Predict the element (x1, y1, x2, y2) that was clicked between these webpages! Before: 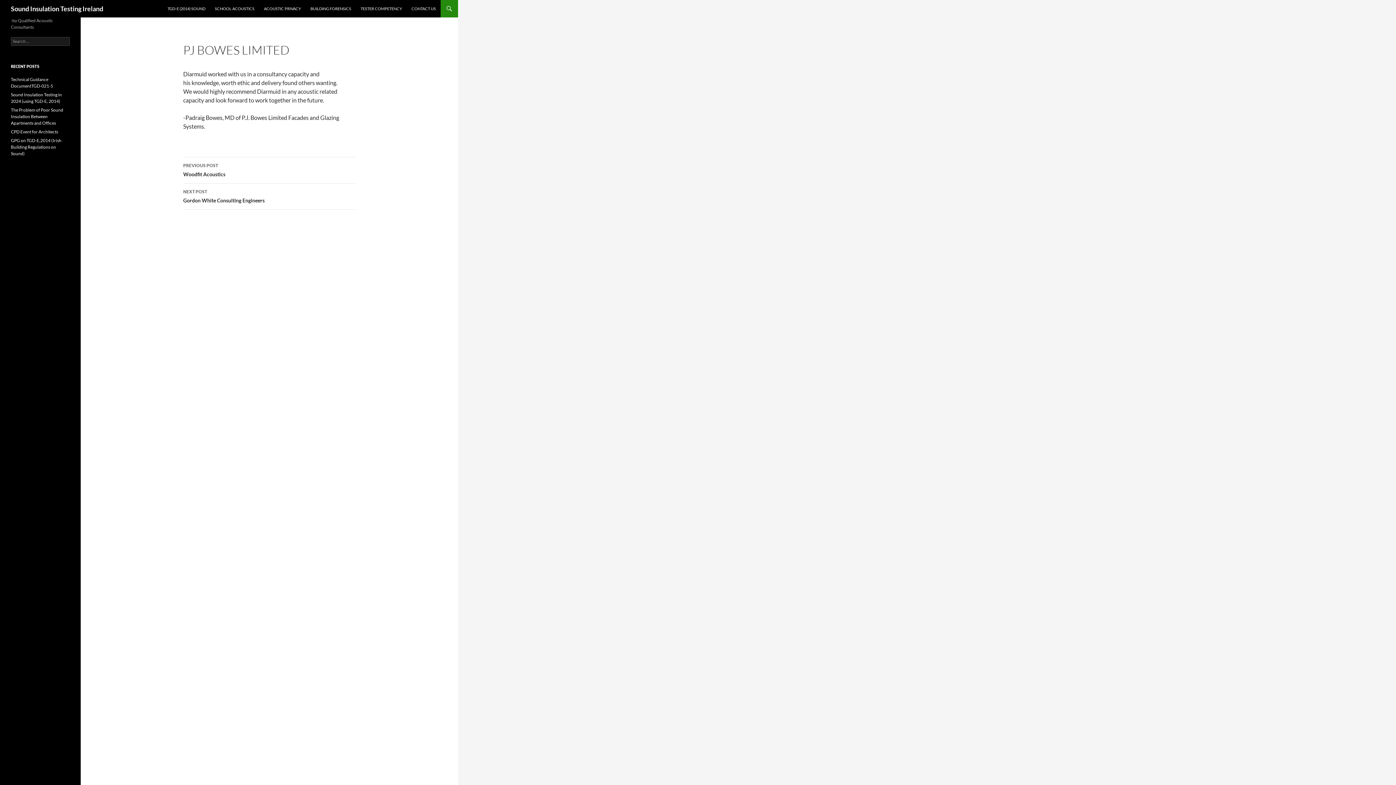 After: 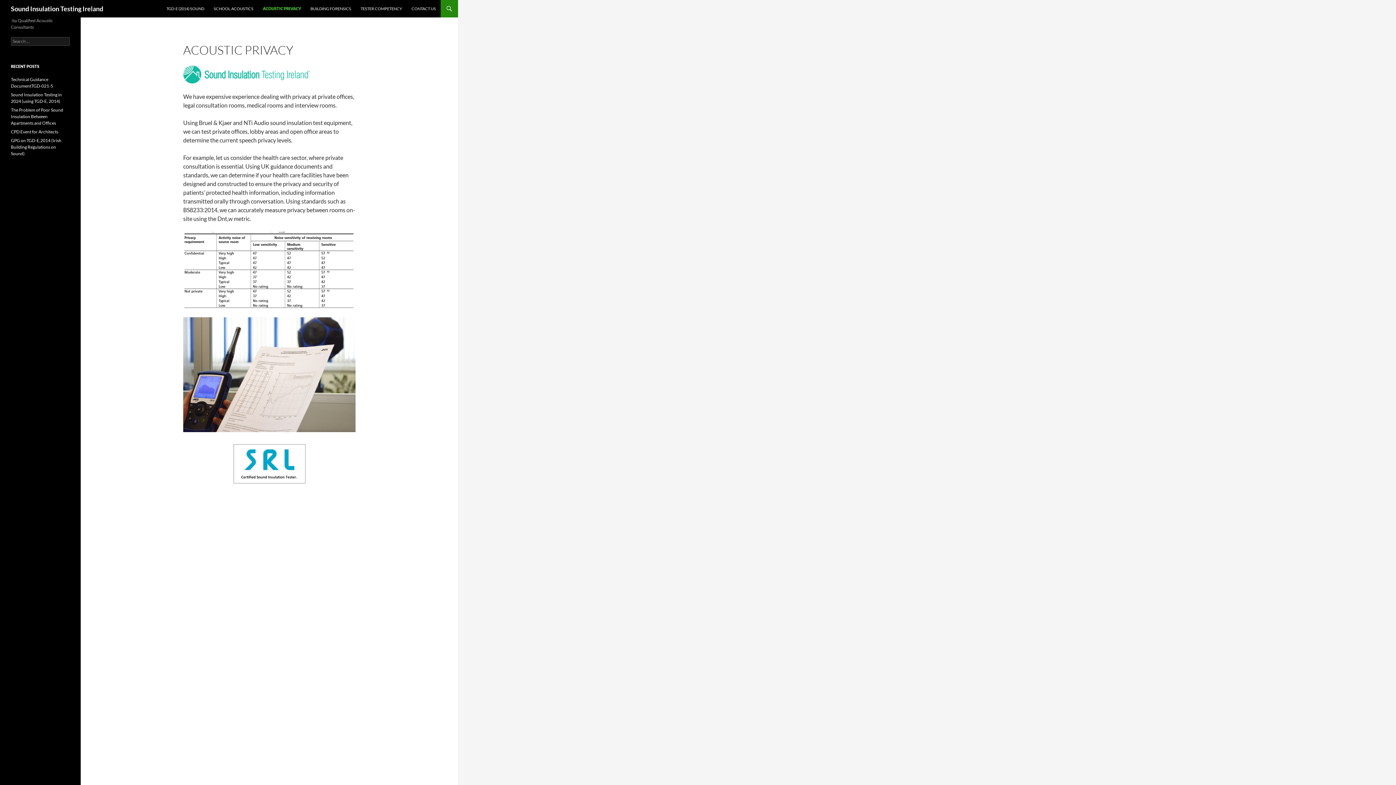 Action: bbox: (259, 0, 305, 17) label: ACOUSTIC PRIVACY